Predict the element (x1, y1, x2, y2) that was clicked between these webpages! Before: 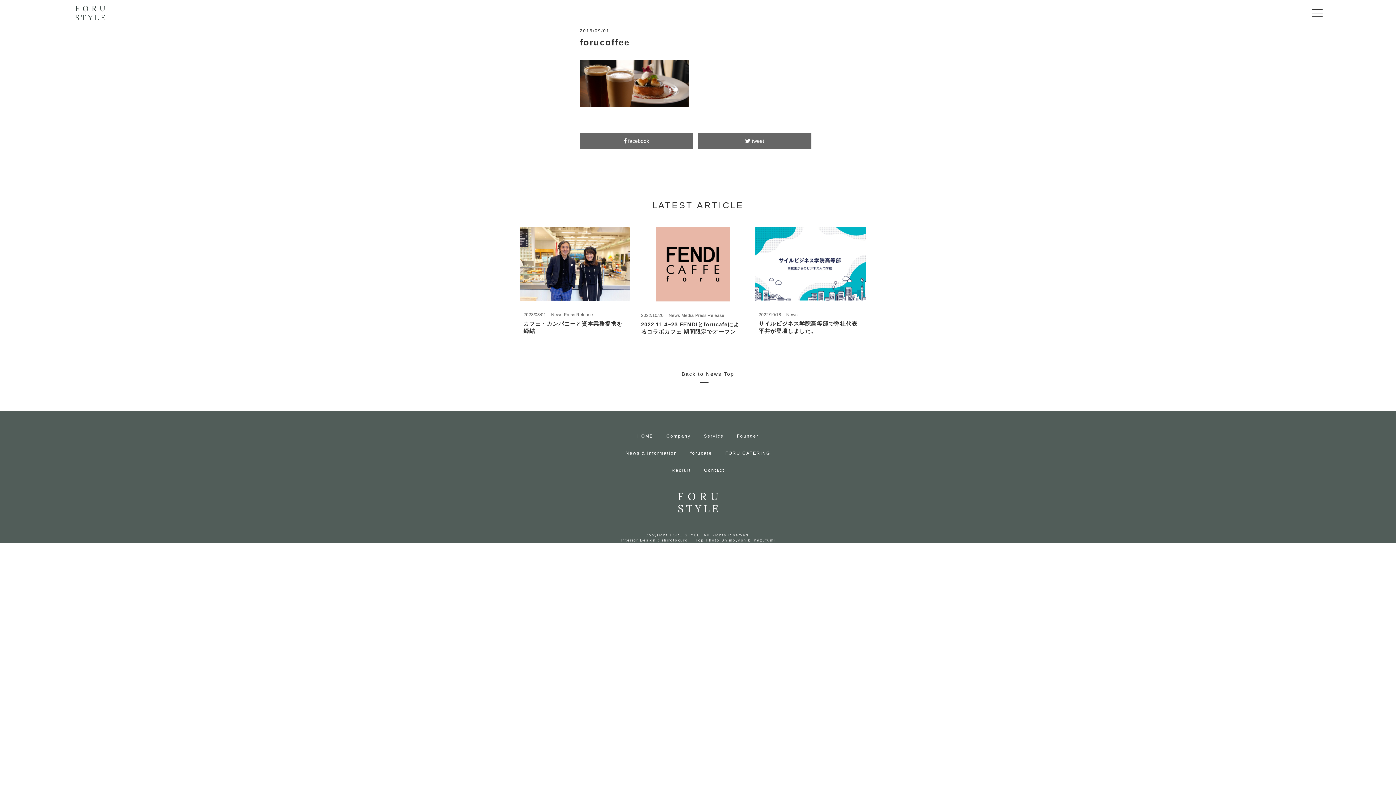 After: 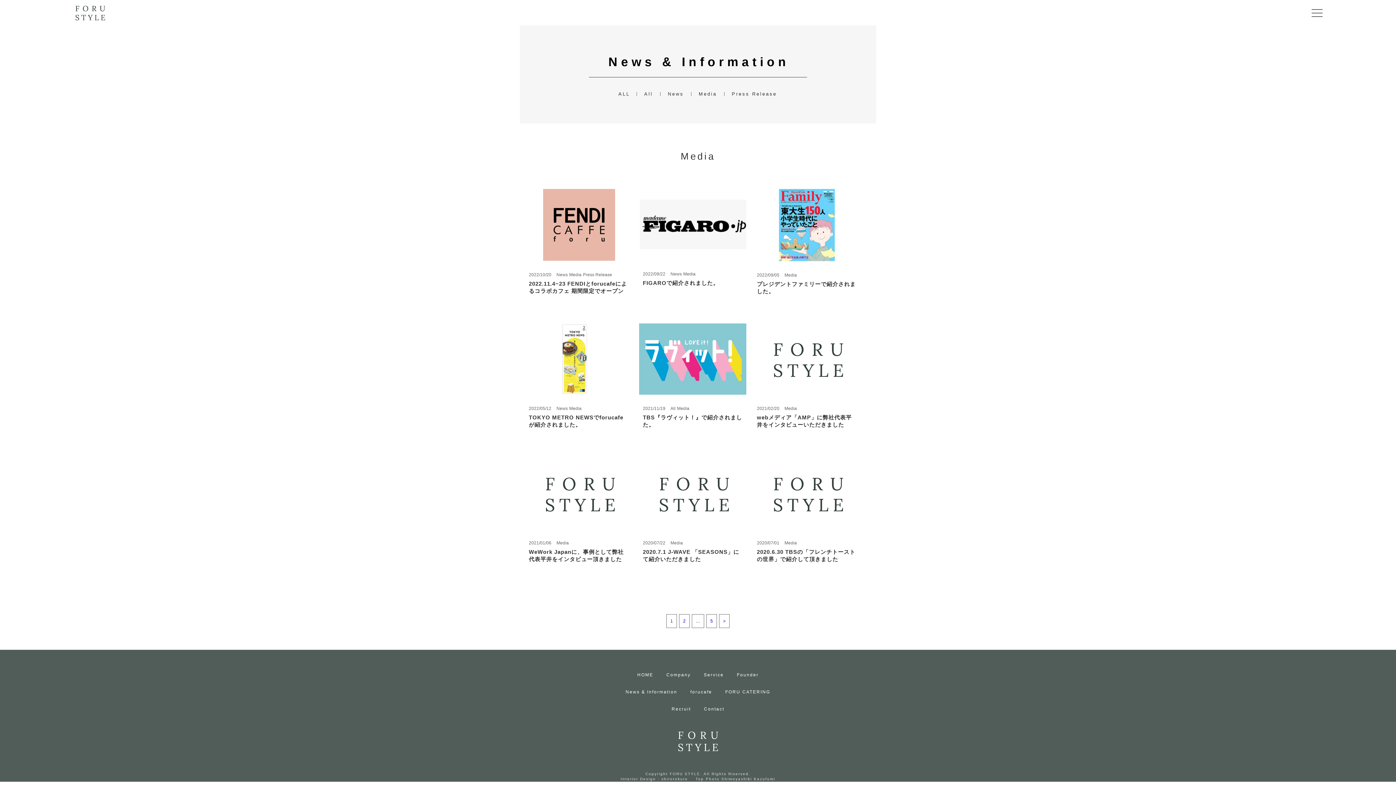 Action: bbox: (681, 313, 695, 318) label: Media